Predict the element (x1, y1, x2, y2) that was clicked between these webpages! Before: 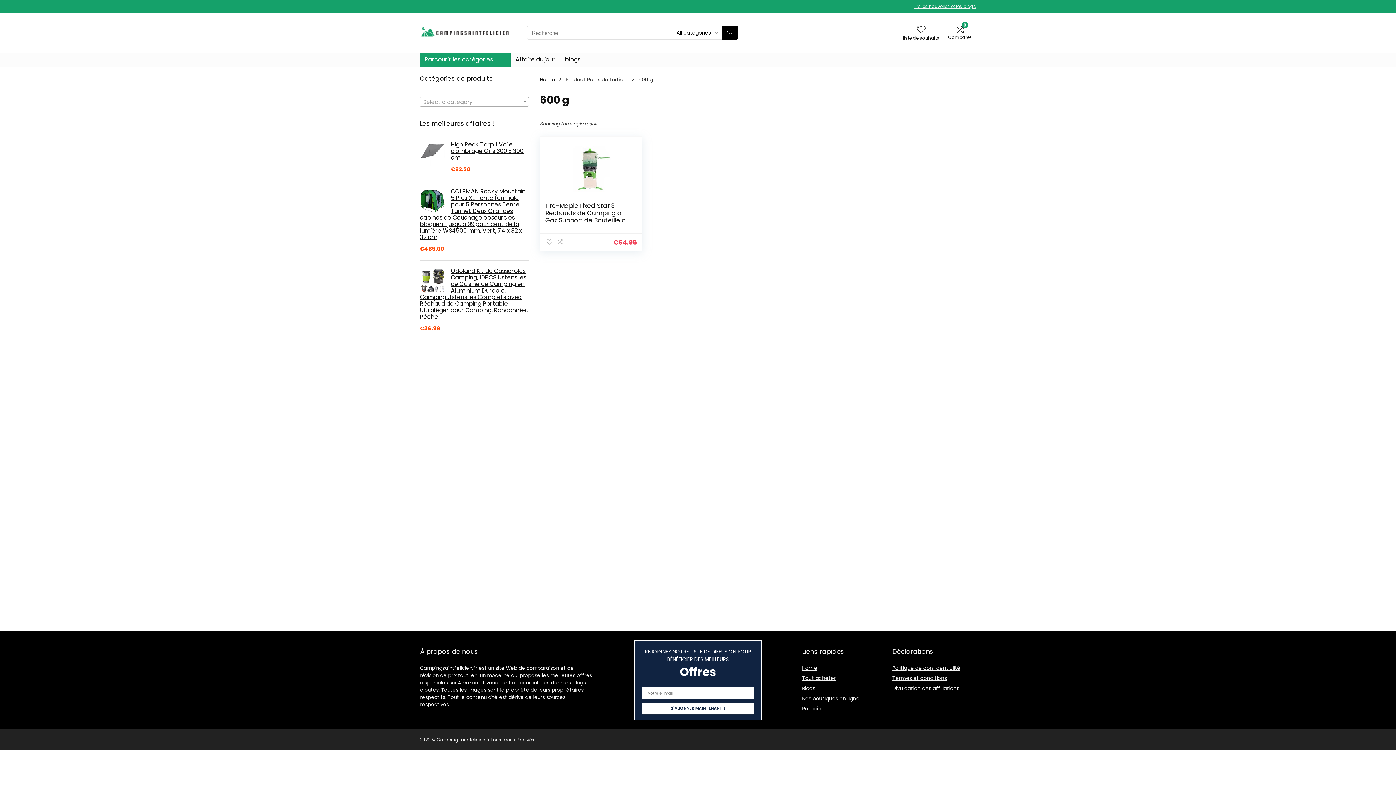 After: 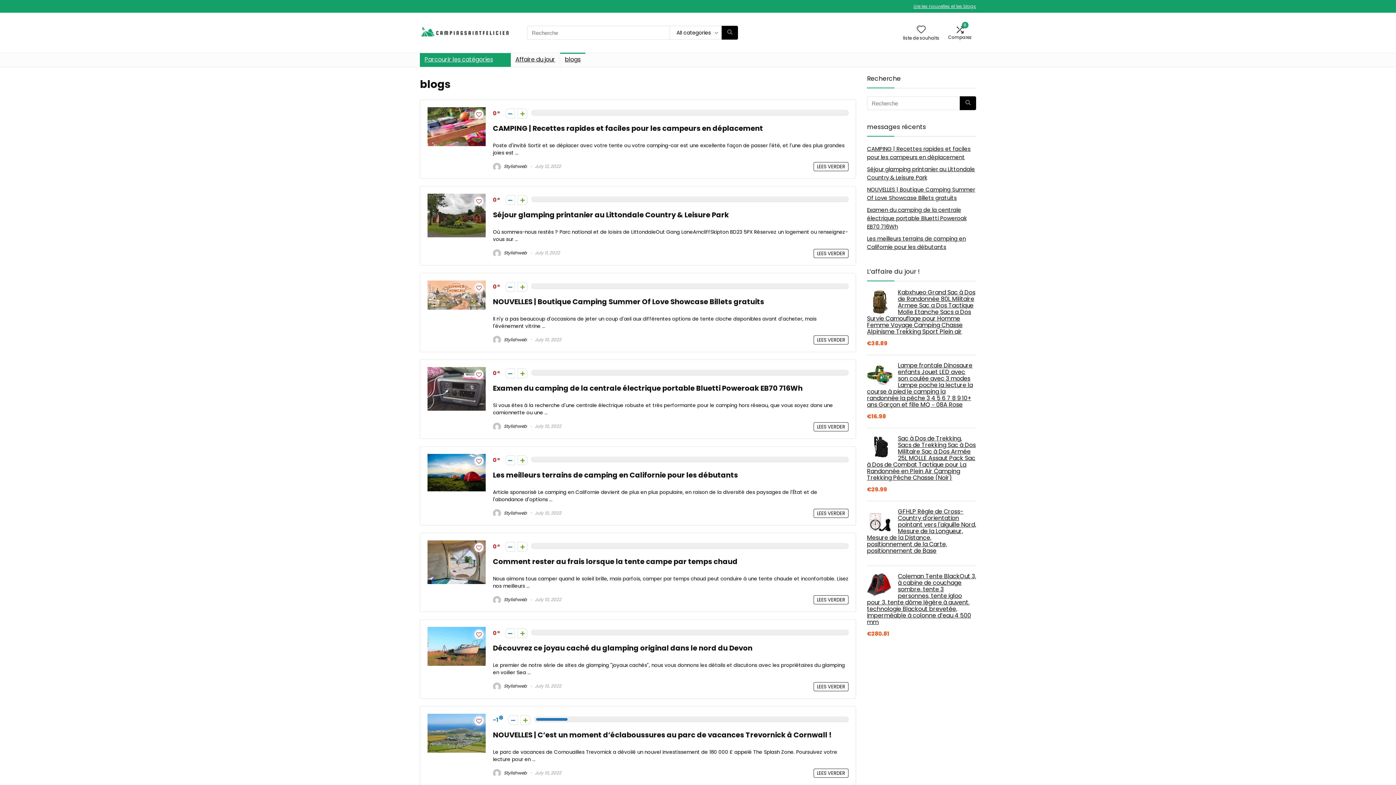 Action: label: blogs bbox: (560, 53, 585, 66)